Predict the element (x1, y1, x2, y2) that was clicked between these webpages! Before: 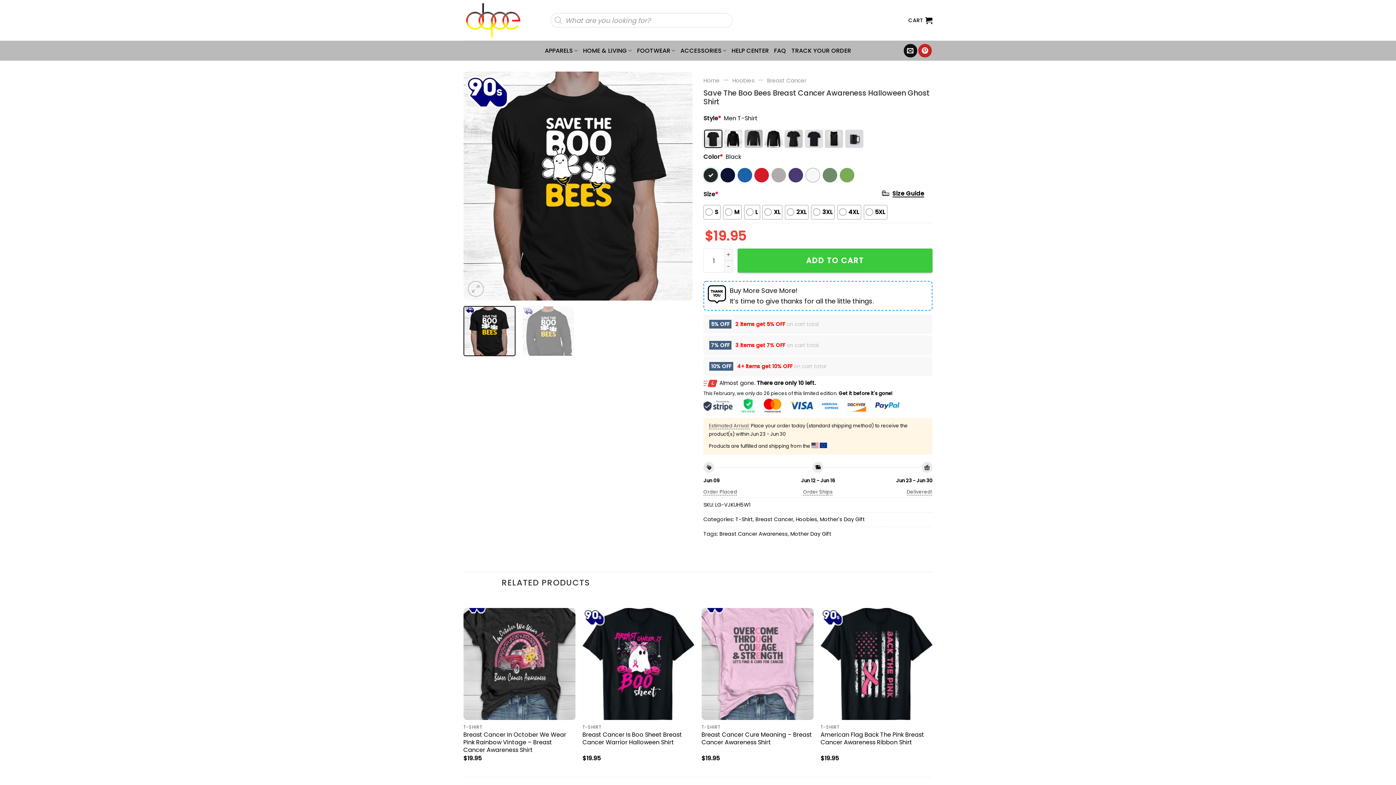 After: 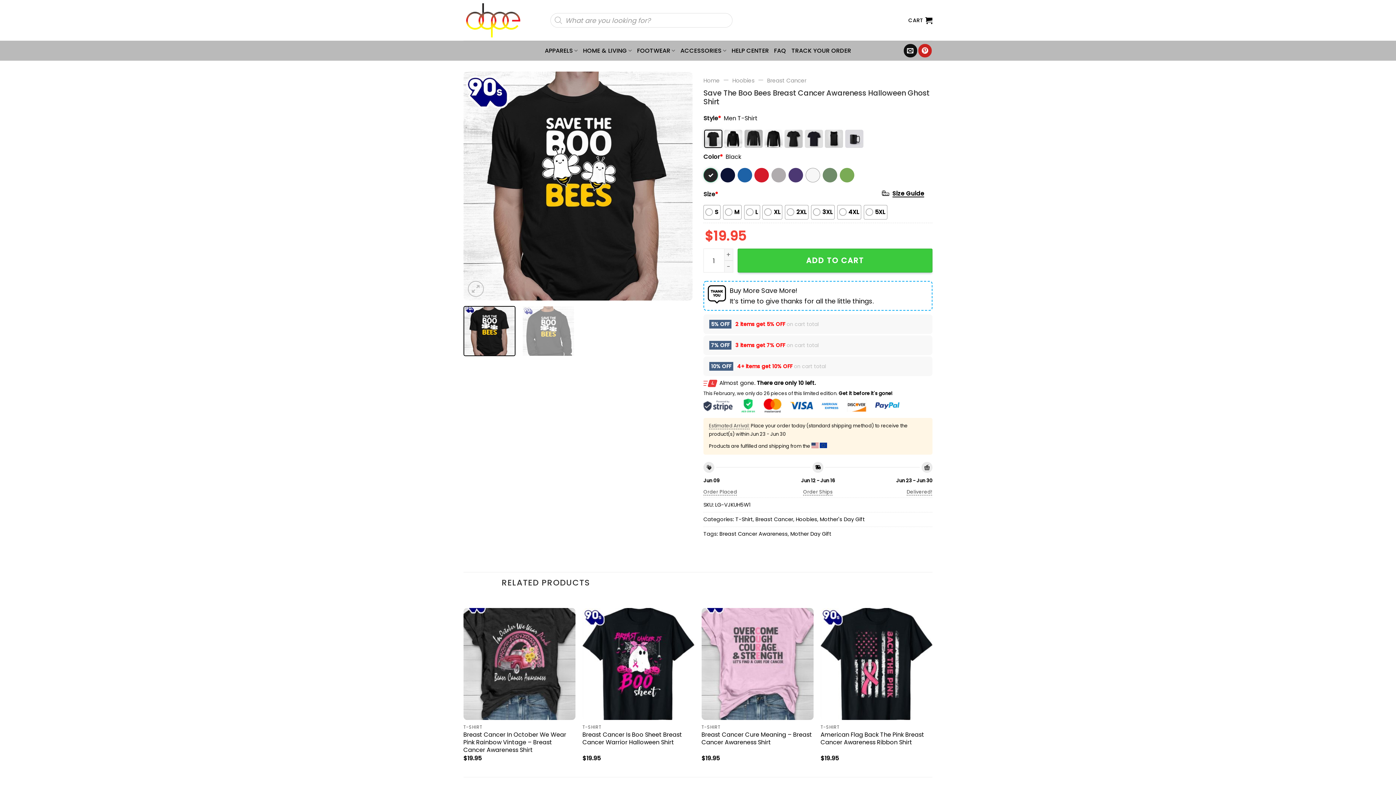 Action: bbox: (803, 486, 832, 497) label: Order Ships